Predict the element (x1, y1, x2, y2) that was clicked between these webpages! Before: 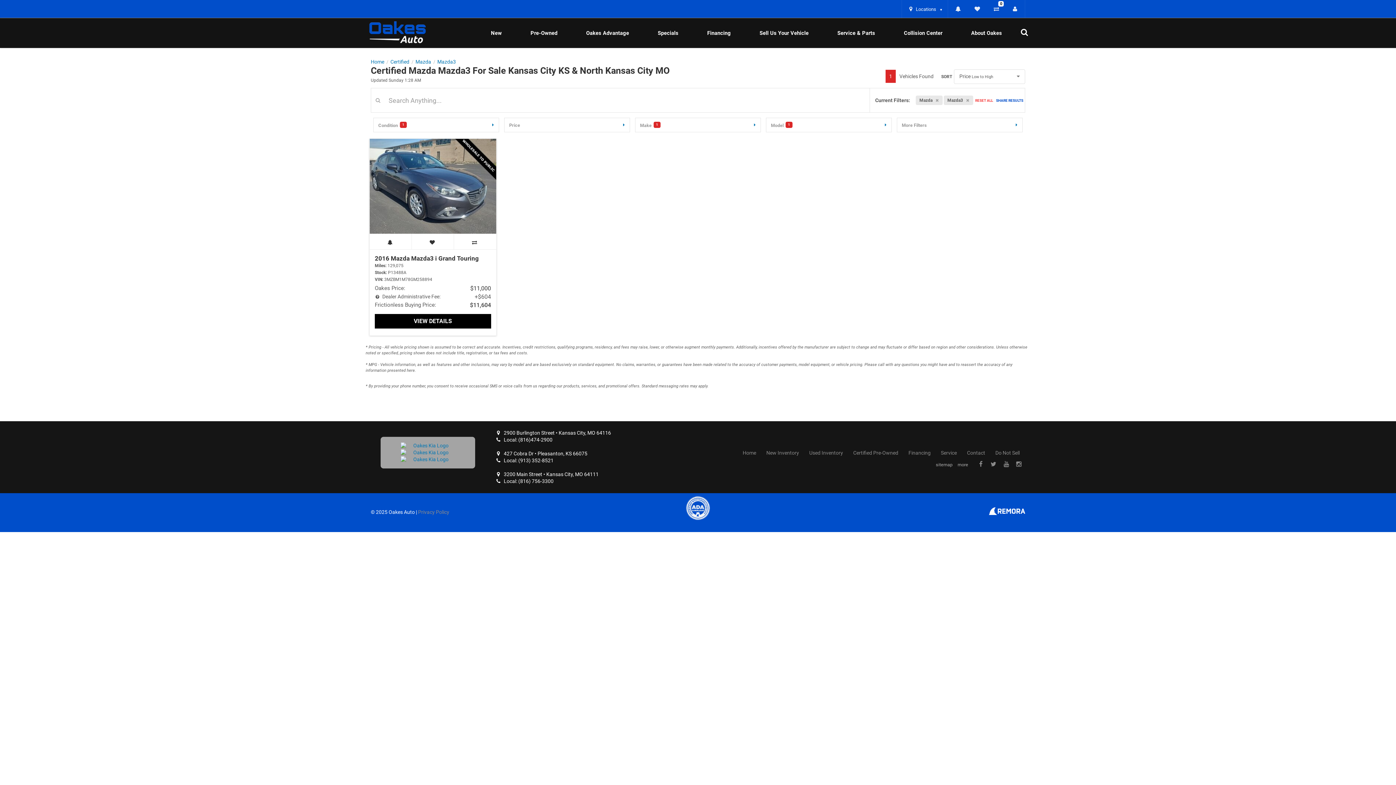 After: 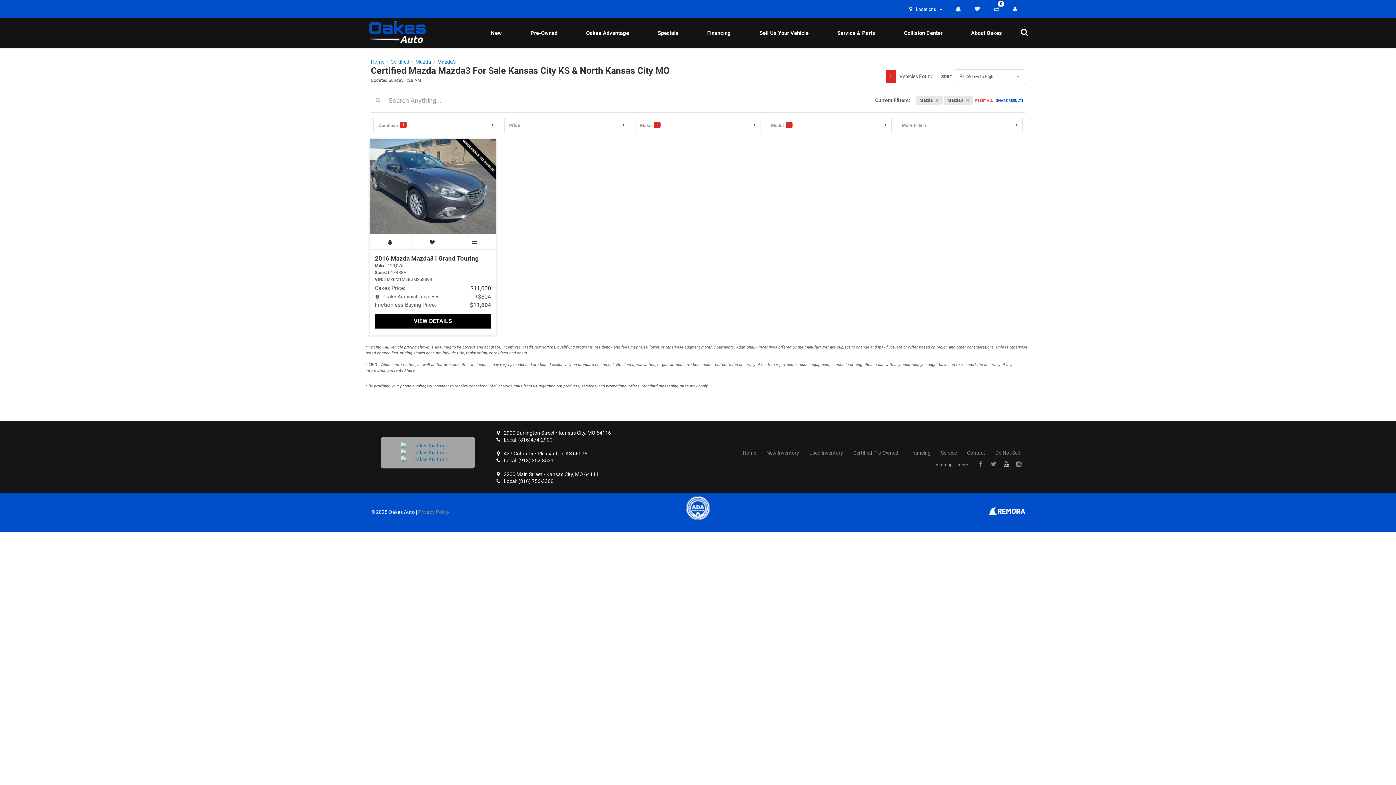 Action: label: Link To YouTube Profile bbox: (1001, 460, 1012, 468)